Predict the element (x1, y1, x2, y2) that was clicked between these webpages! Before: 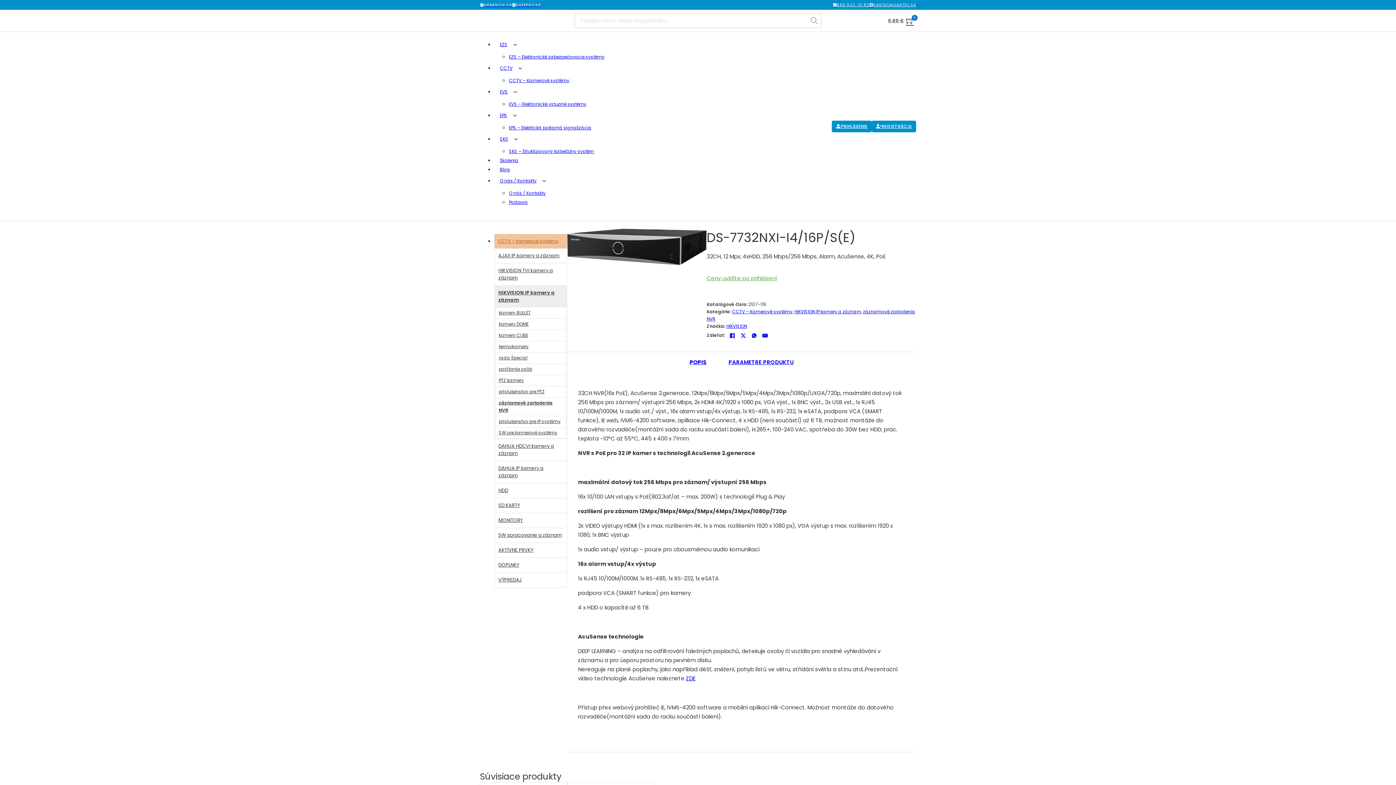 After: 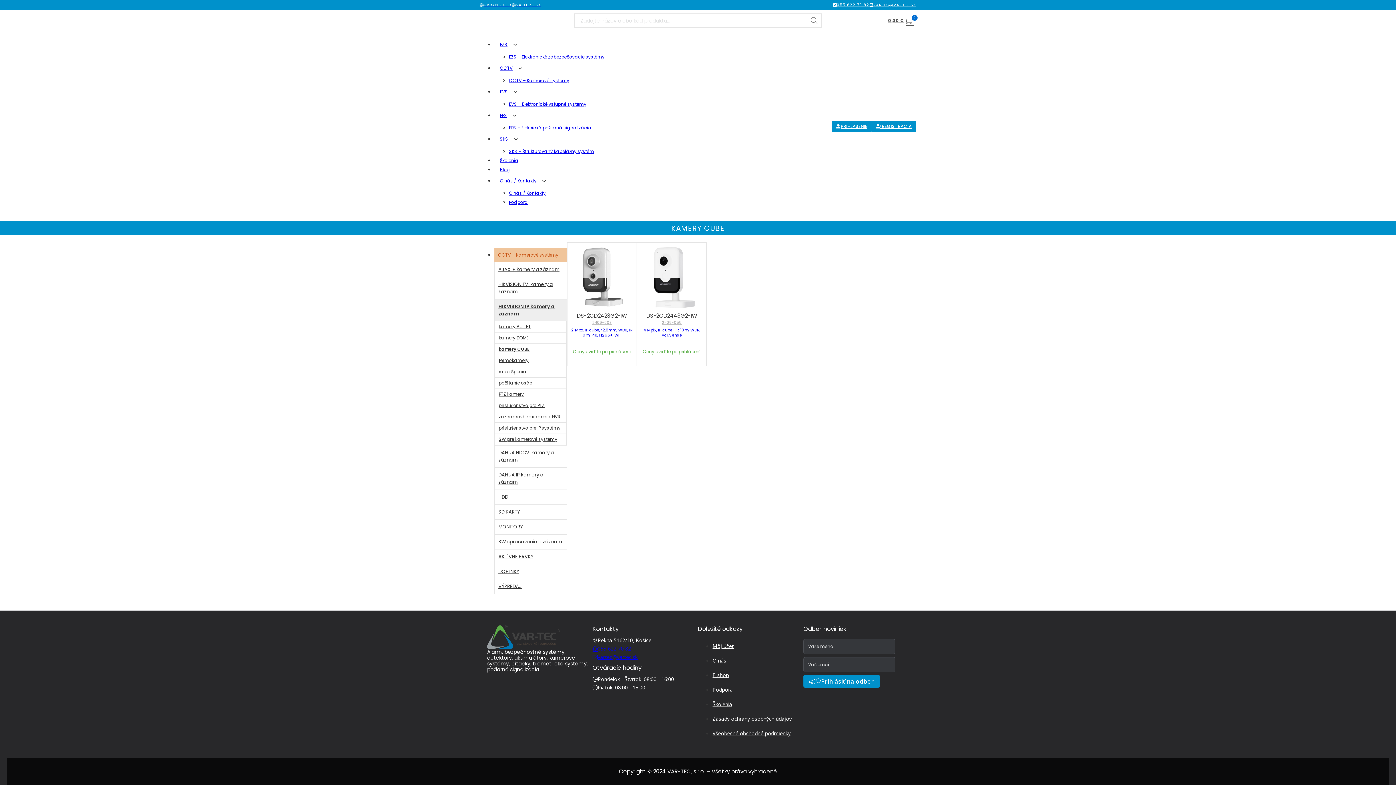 Action: bbox: (495, 330, 566, 341) label: kamery CUBE